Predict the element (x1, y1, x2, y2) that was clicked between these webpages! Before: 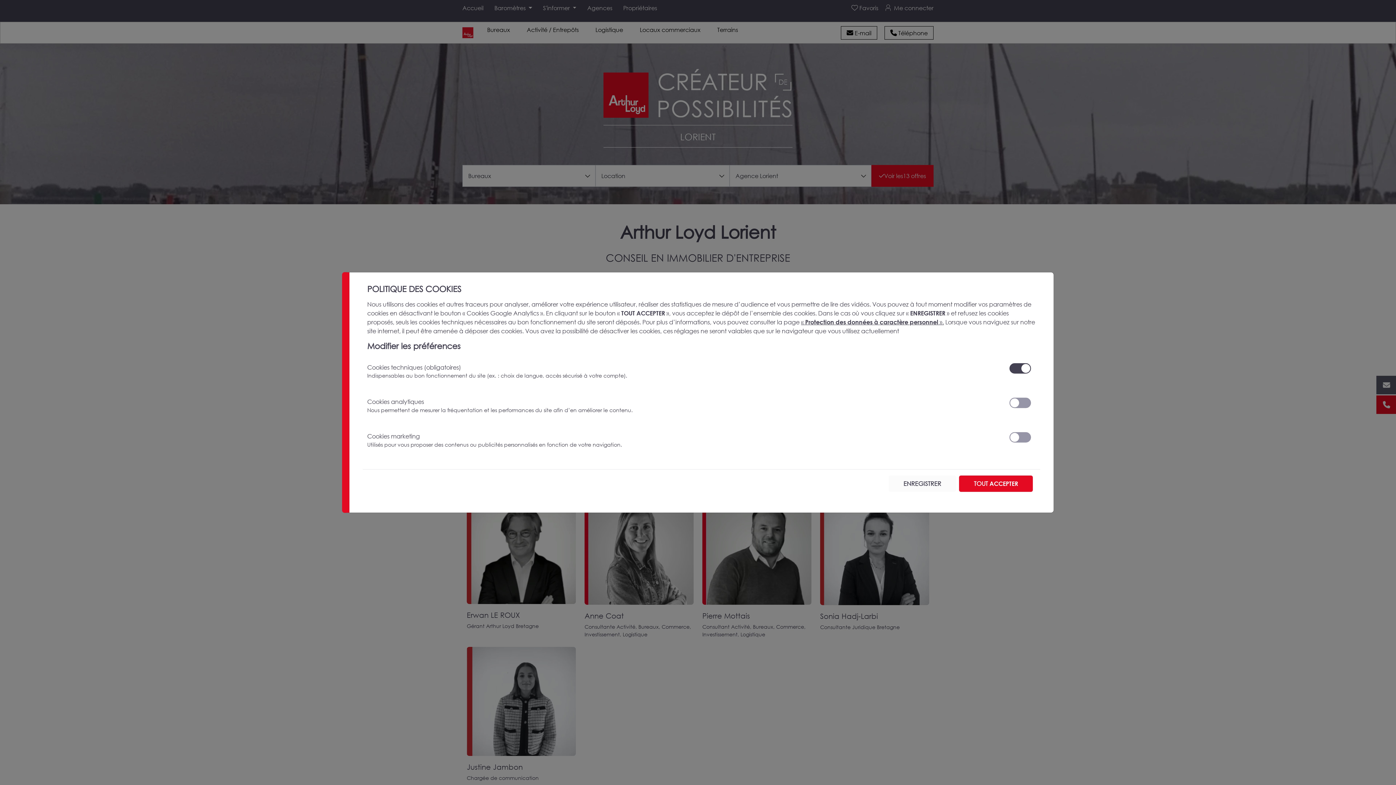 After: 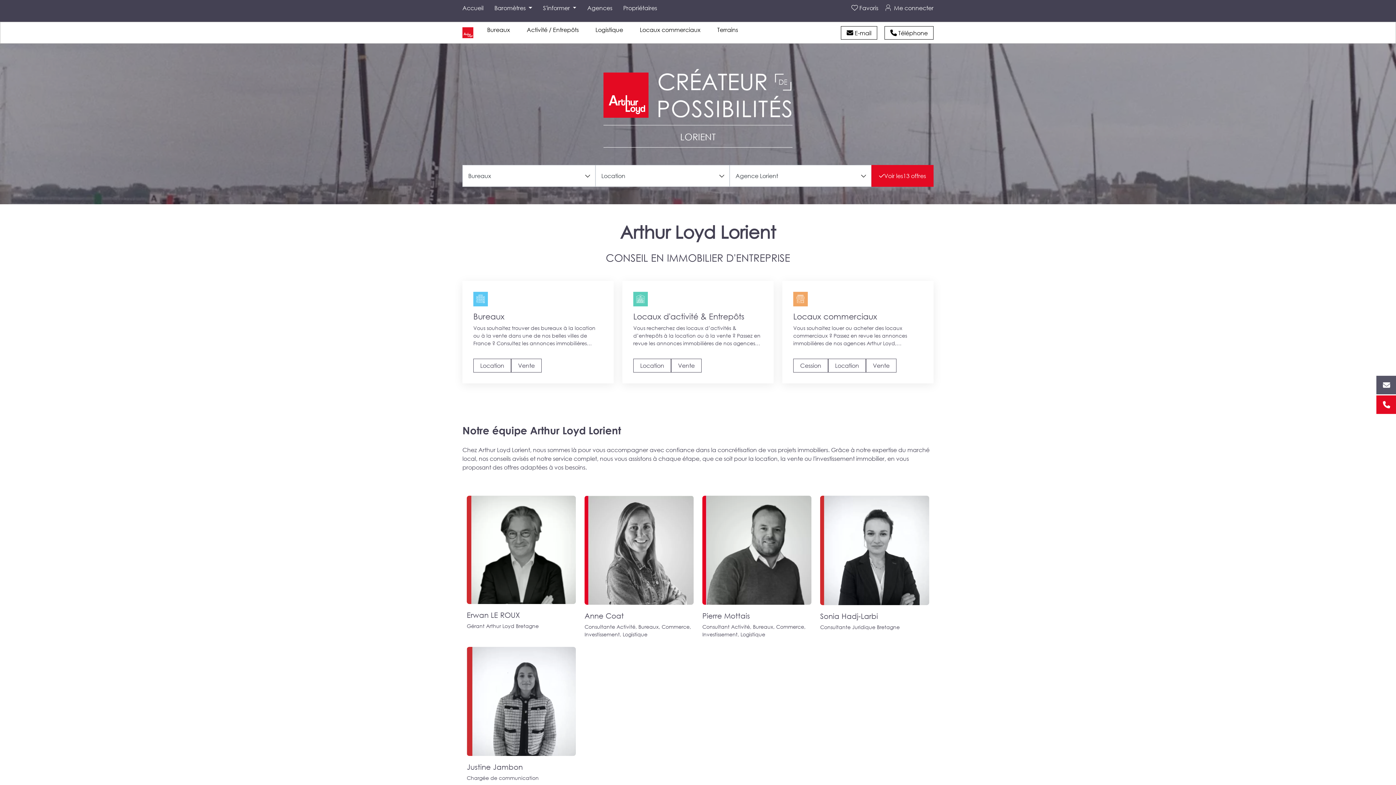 Action: label: TOUT ACCEPTER bbox: (959, 475, 1033, 492)